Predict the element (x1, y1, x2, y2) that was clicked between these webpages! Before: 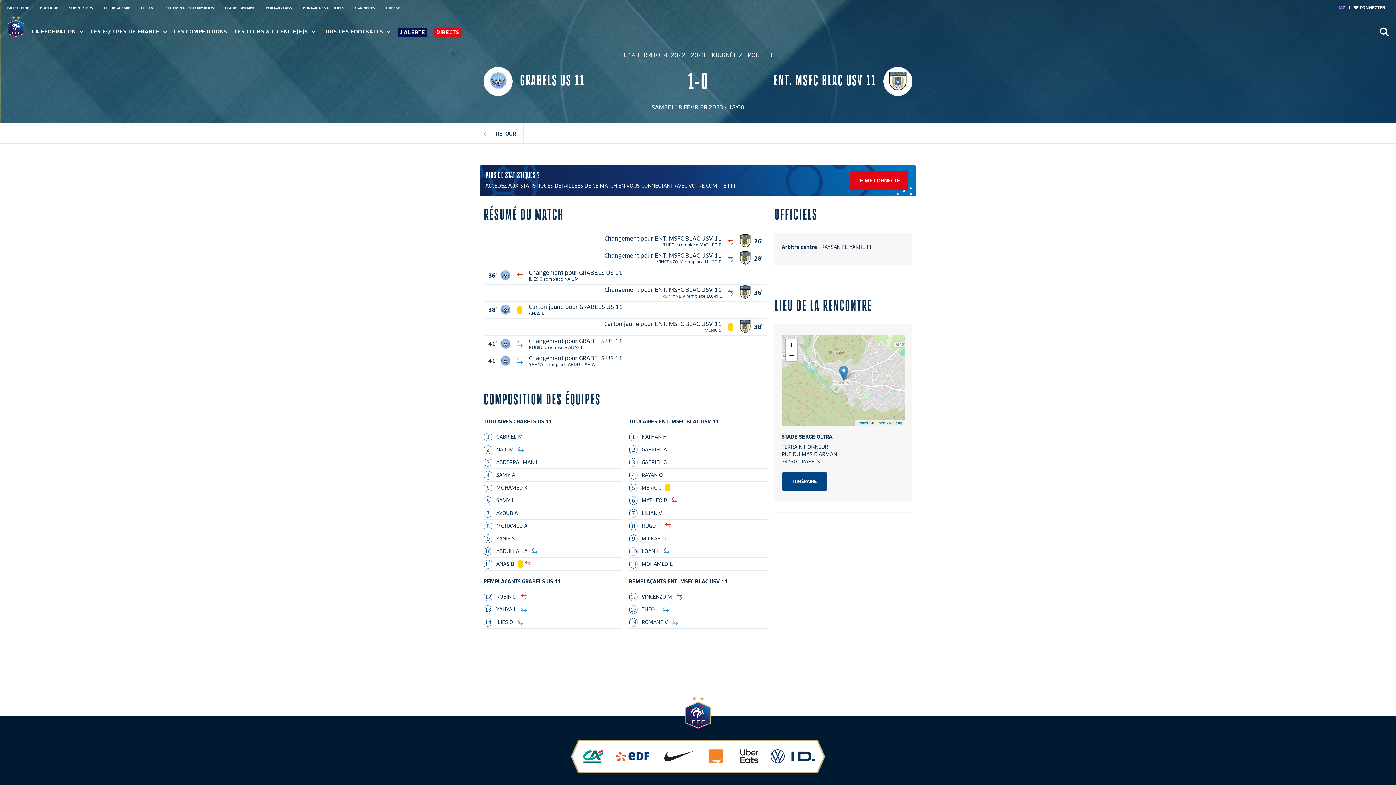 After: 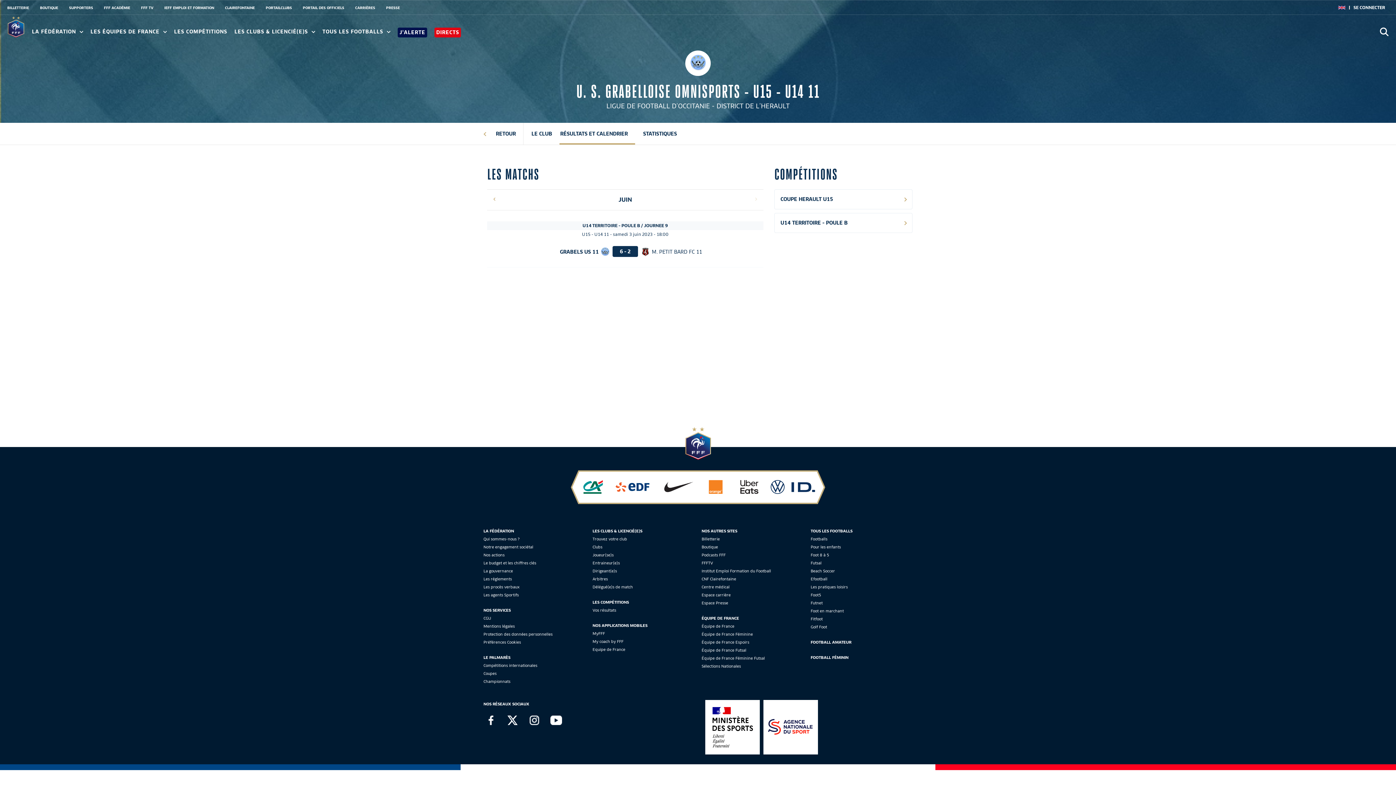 Action: bbox: (483, 66, 669, 96) label: GRABELS US 11